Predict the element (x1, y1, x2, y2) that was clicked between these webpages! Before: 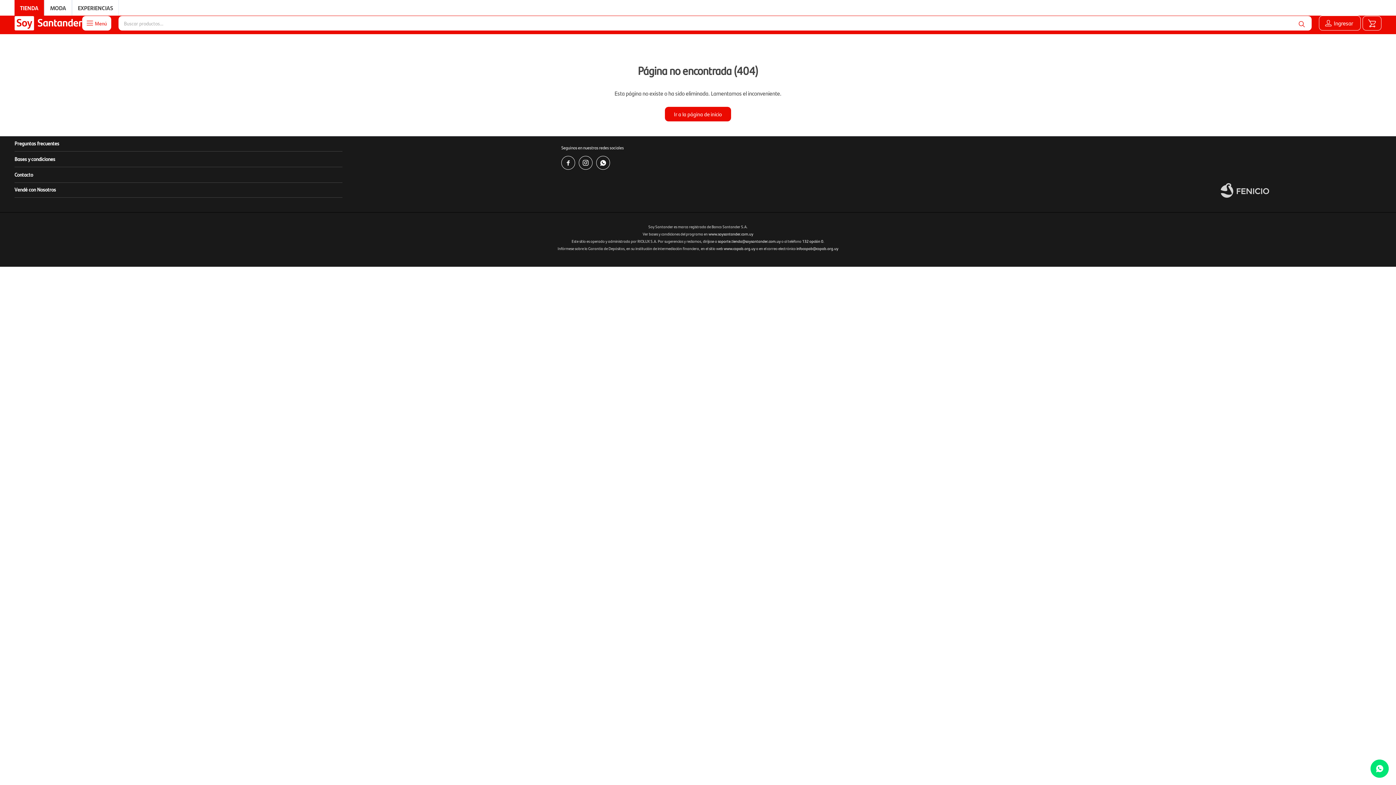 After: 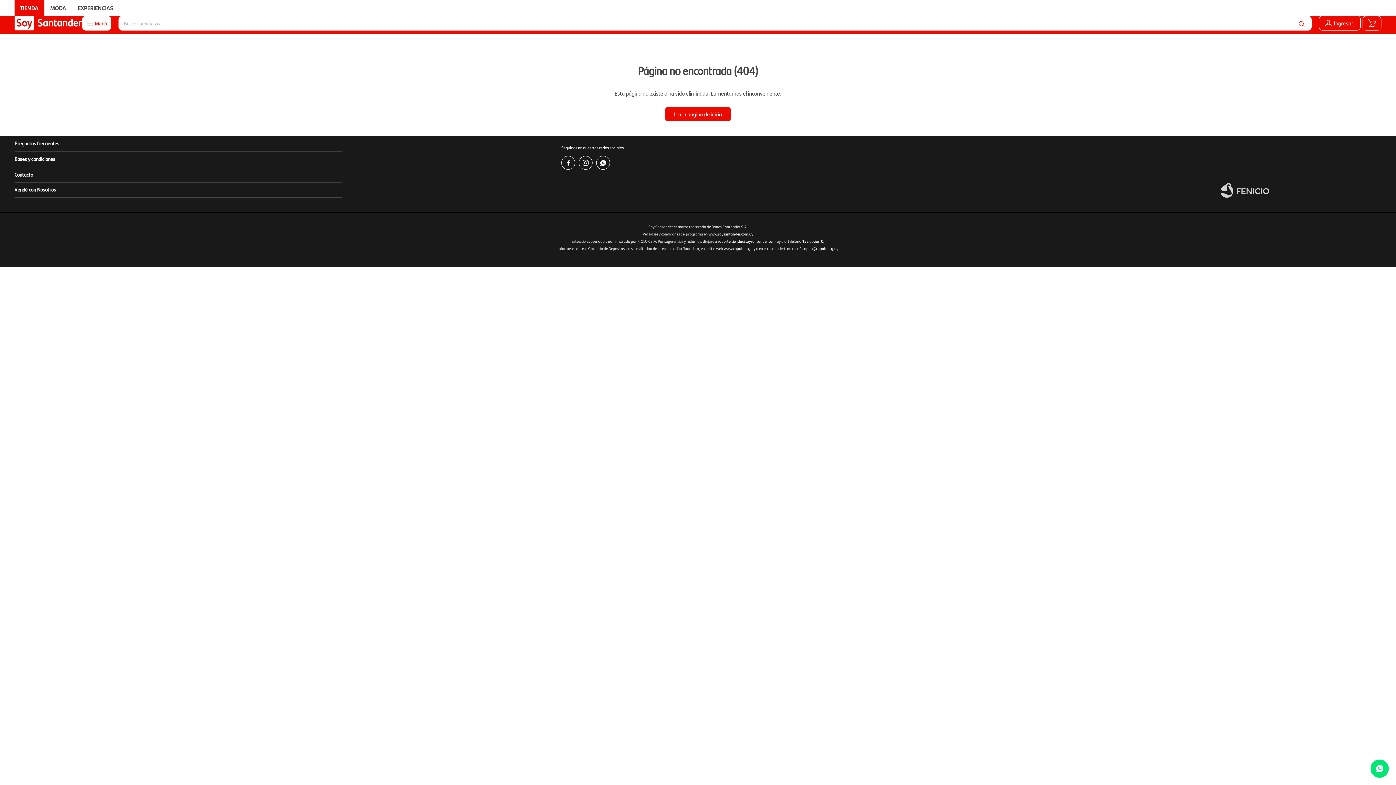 Action: label: 132 opción 0 bbox: (802, 238, 823, 244)